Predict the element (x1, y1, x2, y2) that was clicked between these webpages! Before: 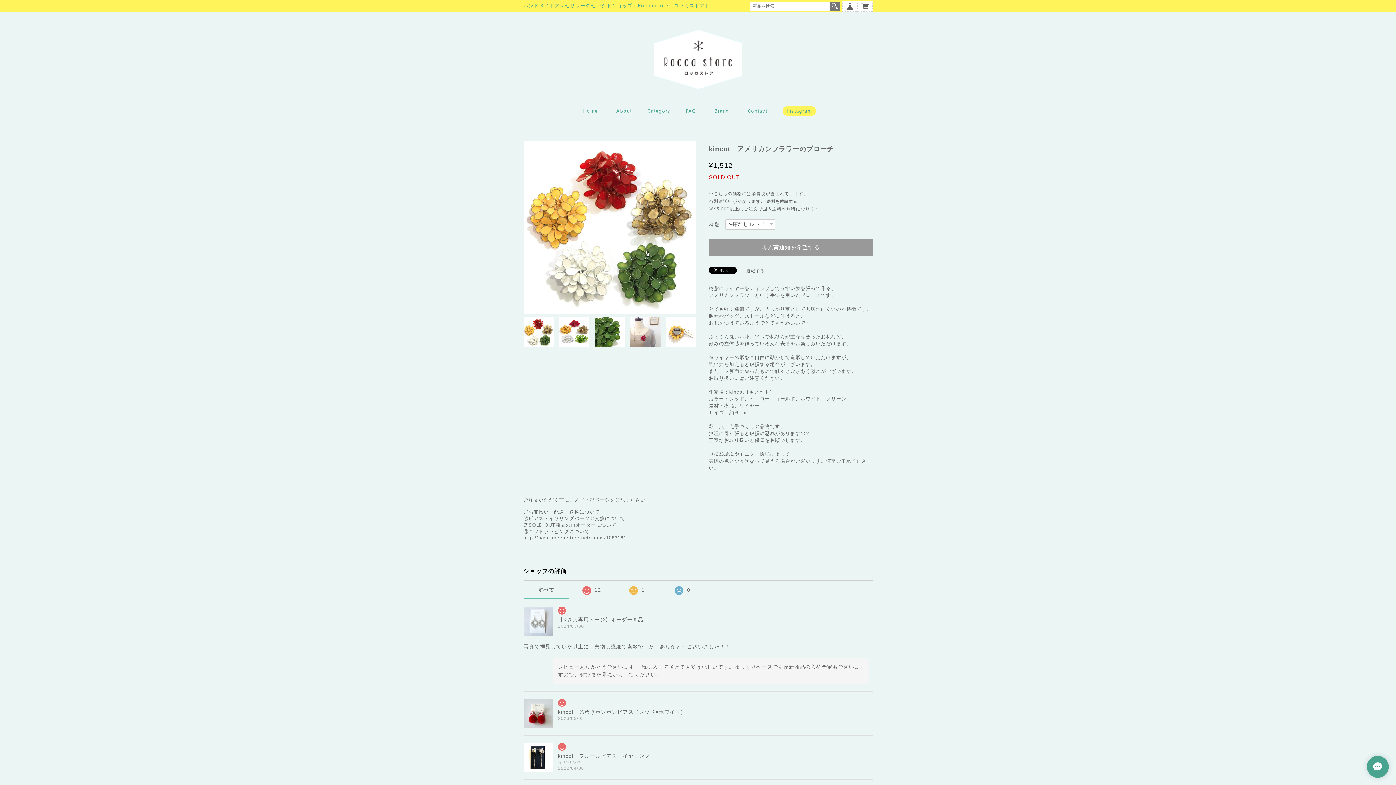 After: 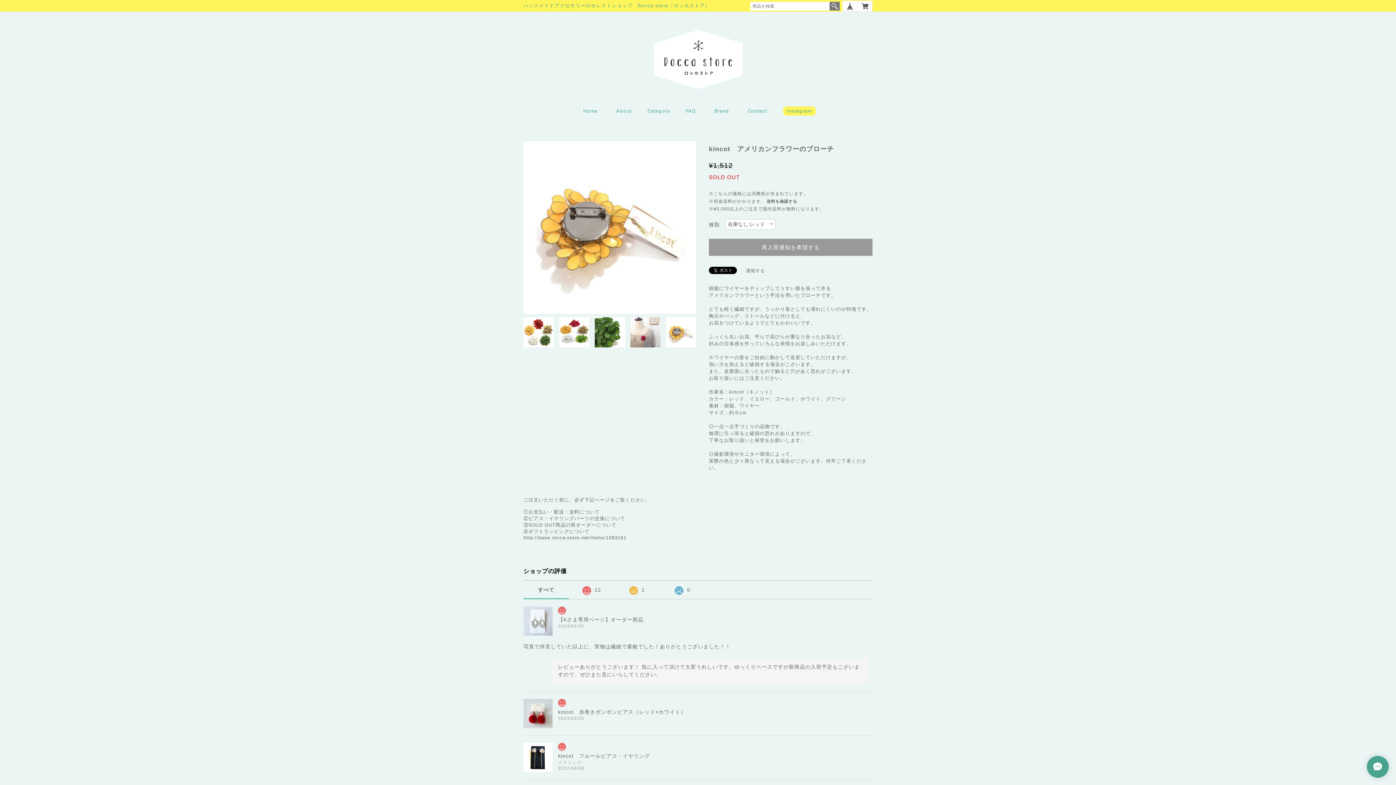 Action: bbox: (666, 317, 696, 347)